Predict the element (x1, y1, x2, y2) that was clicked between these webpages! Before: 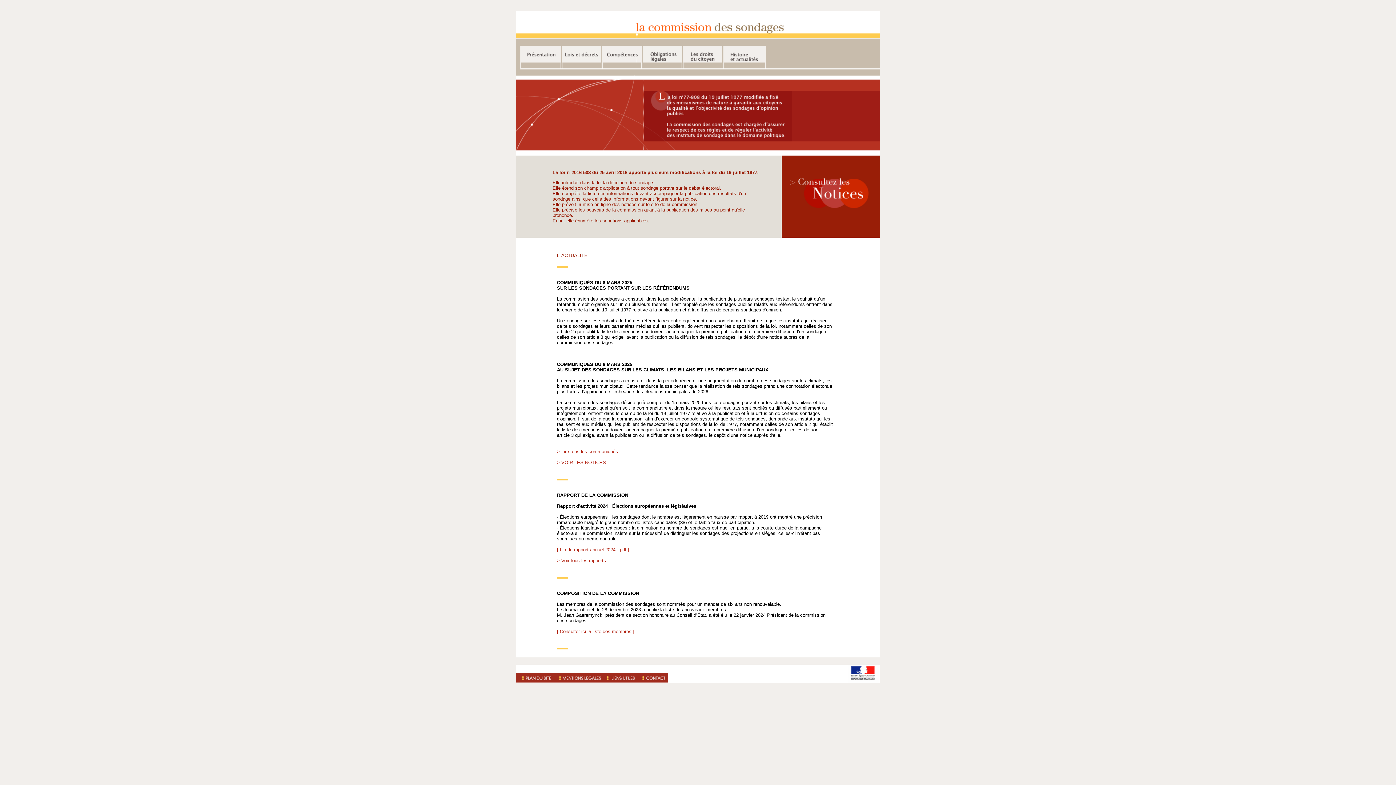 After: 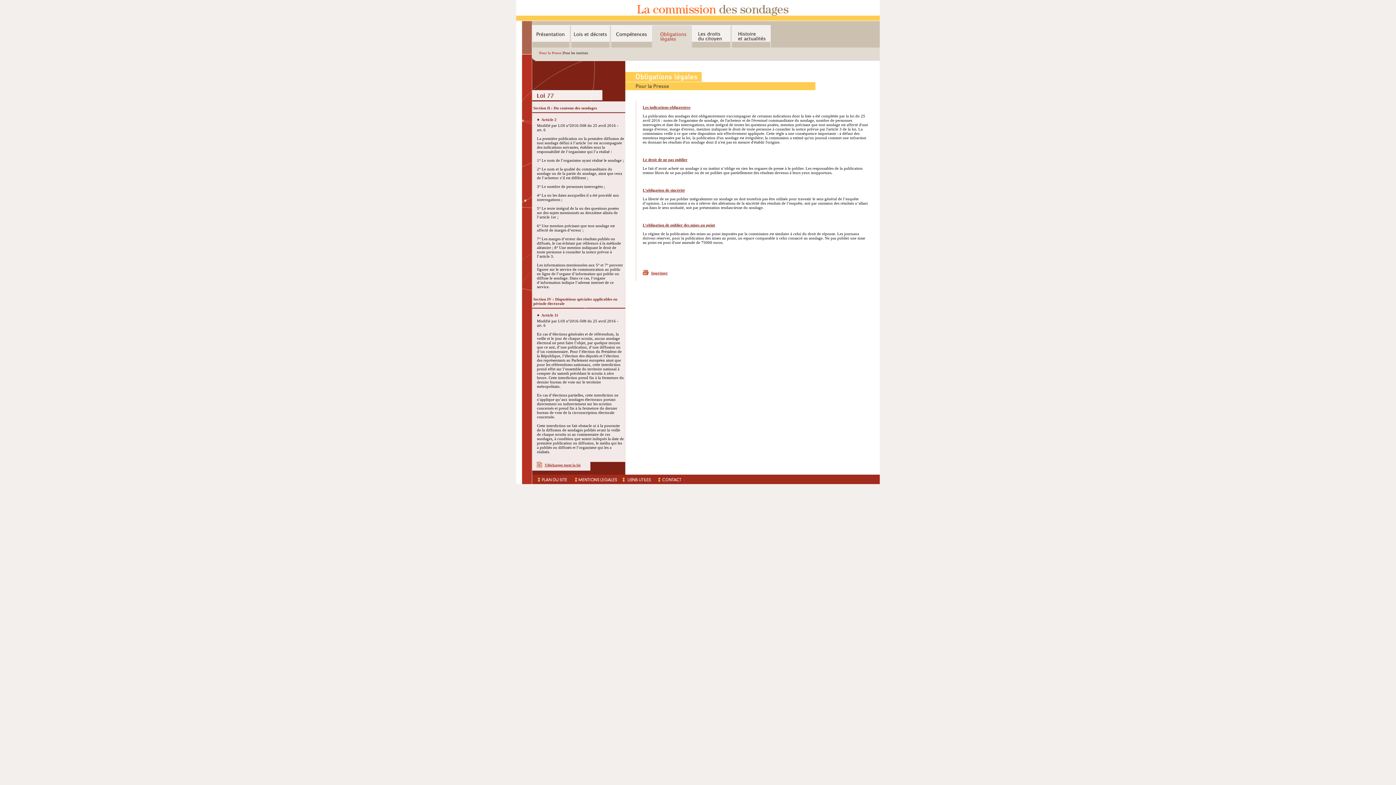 Action: bbox: (643, 46, 681, 62)